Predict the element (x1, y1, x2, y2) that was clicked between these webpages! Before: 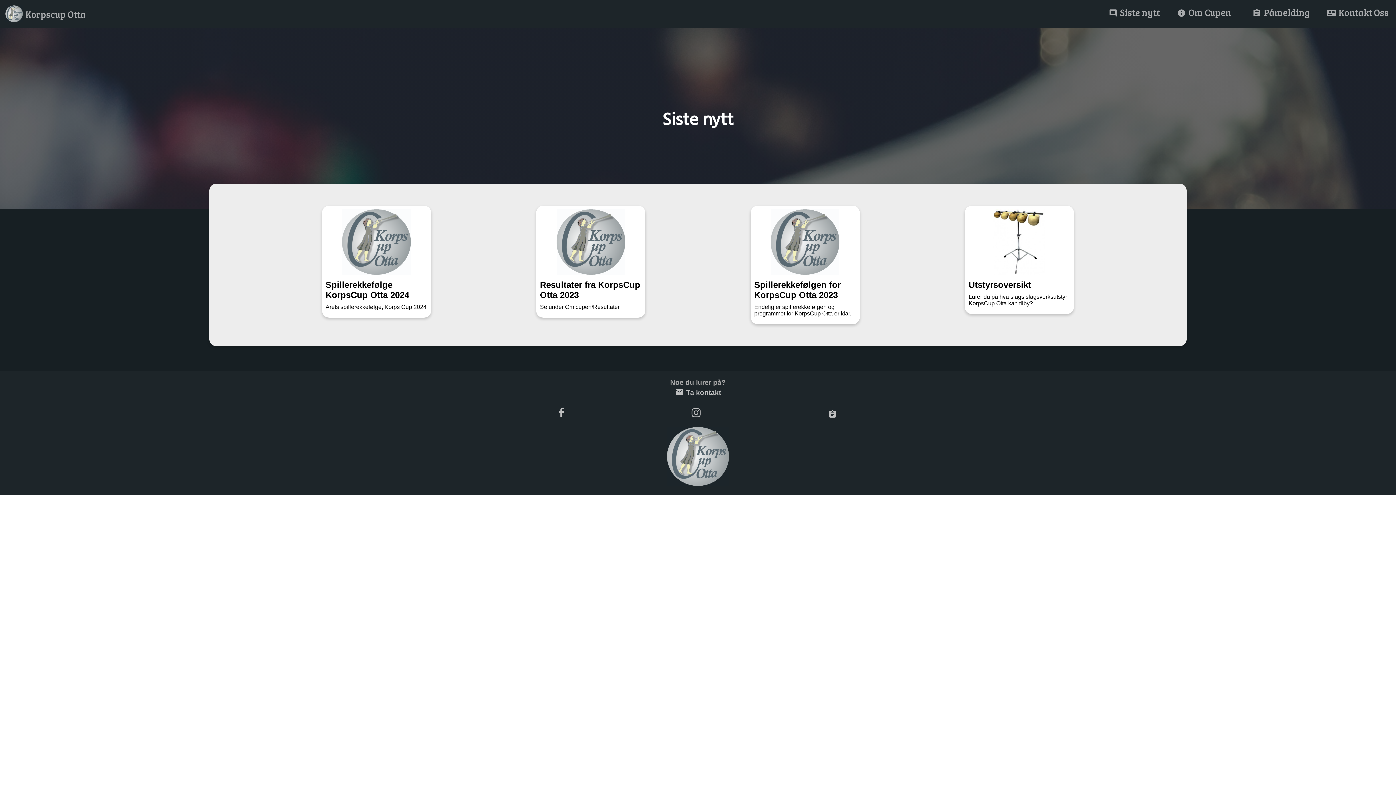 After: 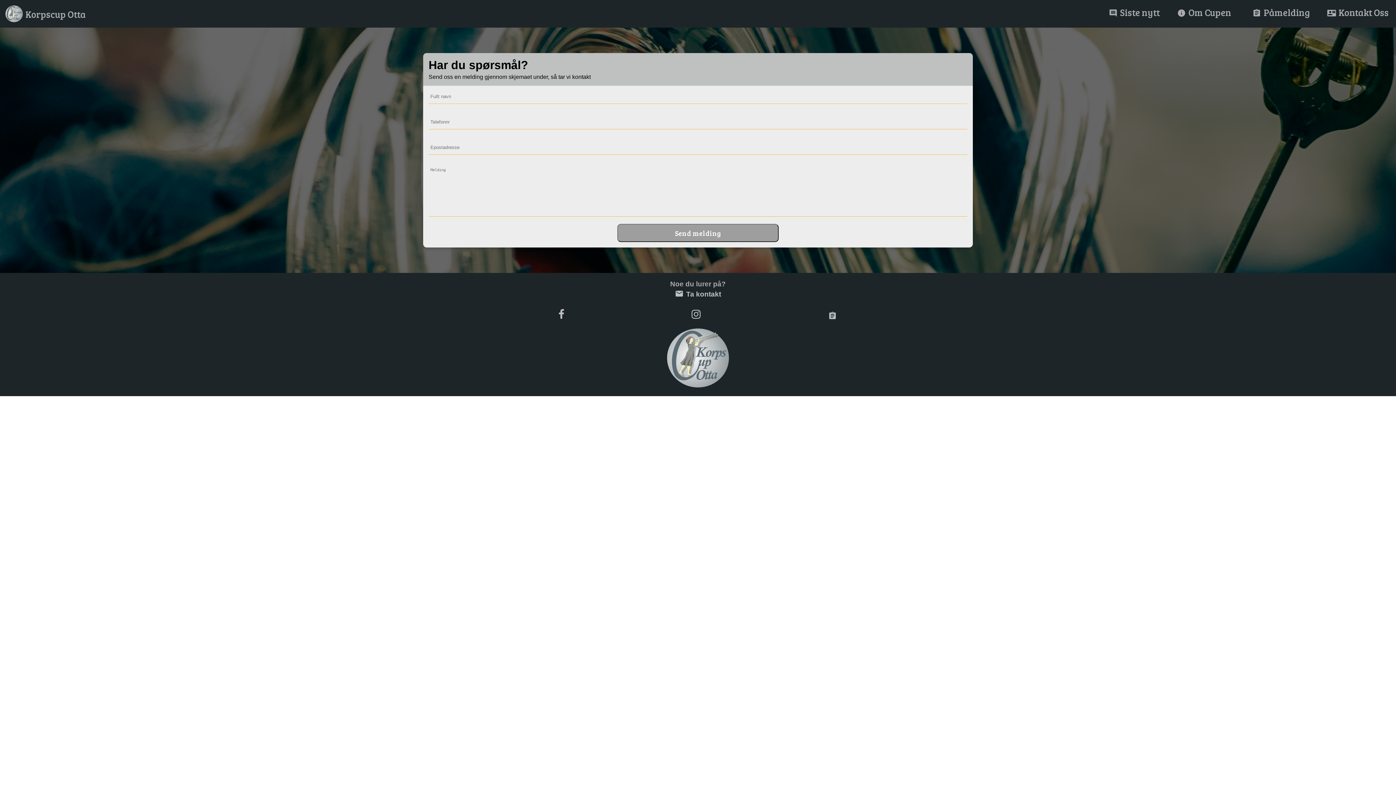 Action: bbox: (1327, 0, 1389, 18) label: contact_mail Kontakt Oss